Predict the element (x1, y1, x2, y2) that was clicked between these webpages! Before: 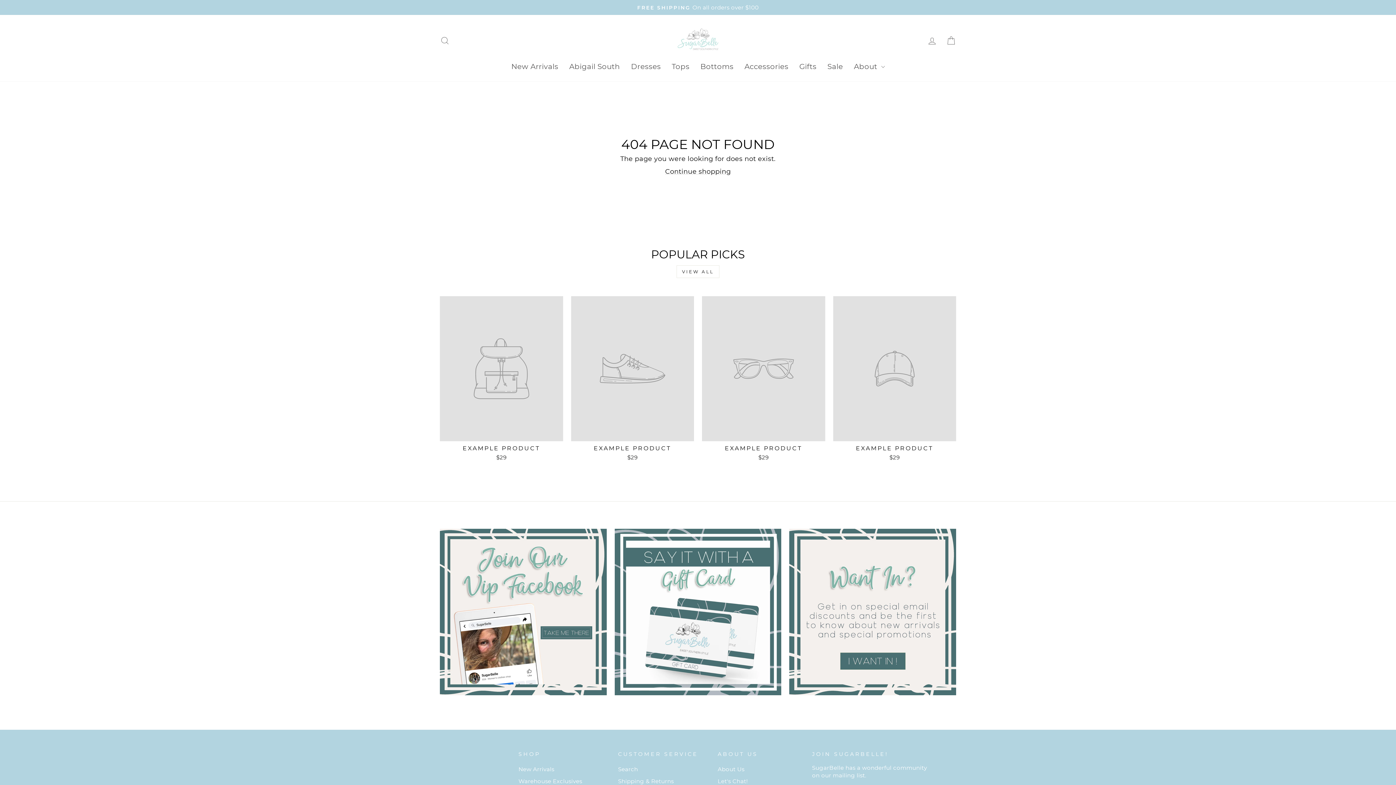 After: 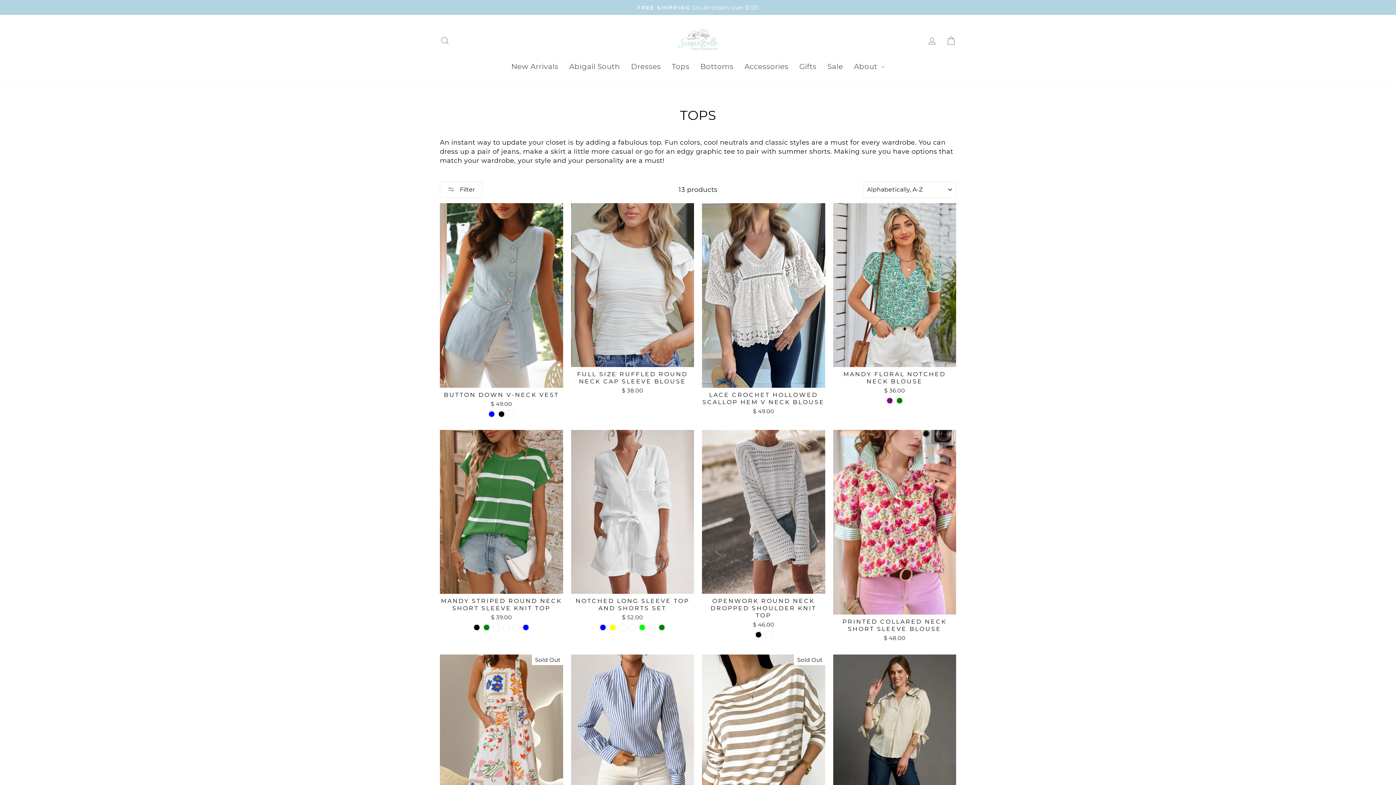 Action: label: Tops bbox: (666, 58, 695, 74)